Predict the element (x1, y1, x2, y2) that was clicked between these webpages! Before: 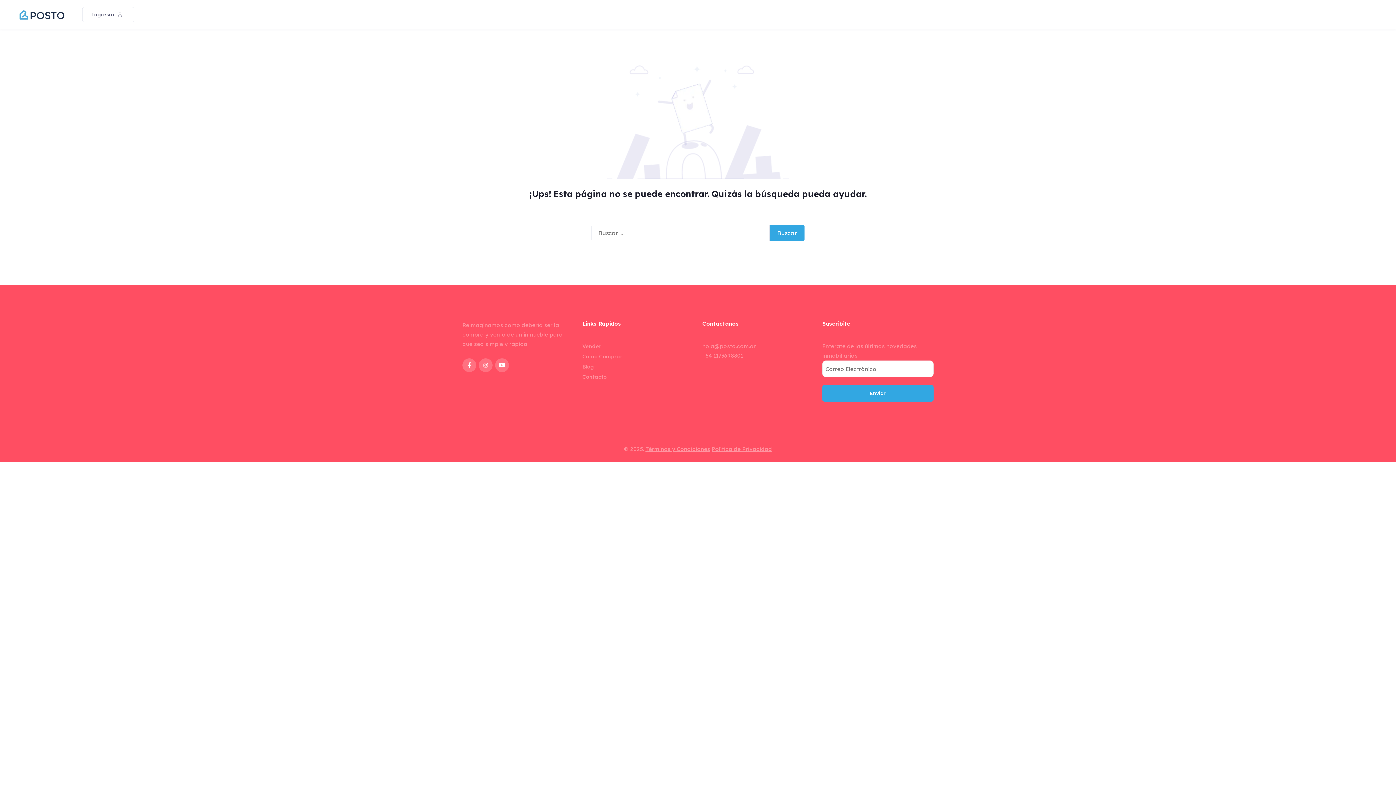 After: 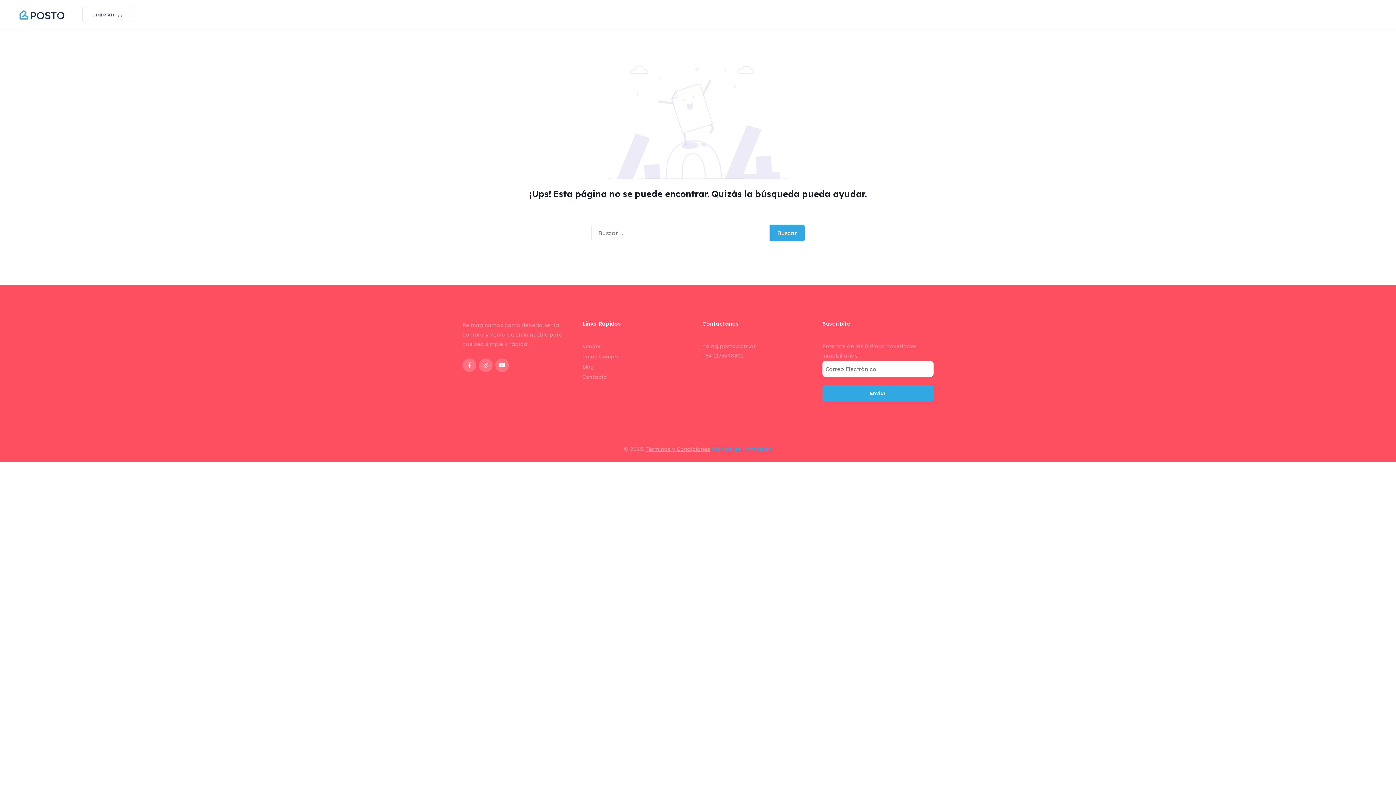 Action: bbox: (711, 445, 772, 452) label: Política de Privacidad